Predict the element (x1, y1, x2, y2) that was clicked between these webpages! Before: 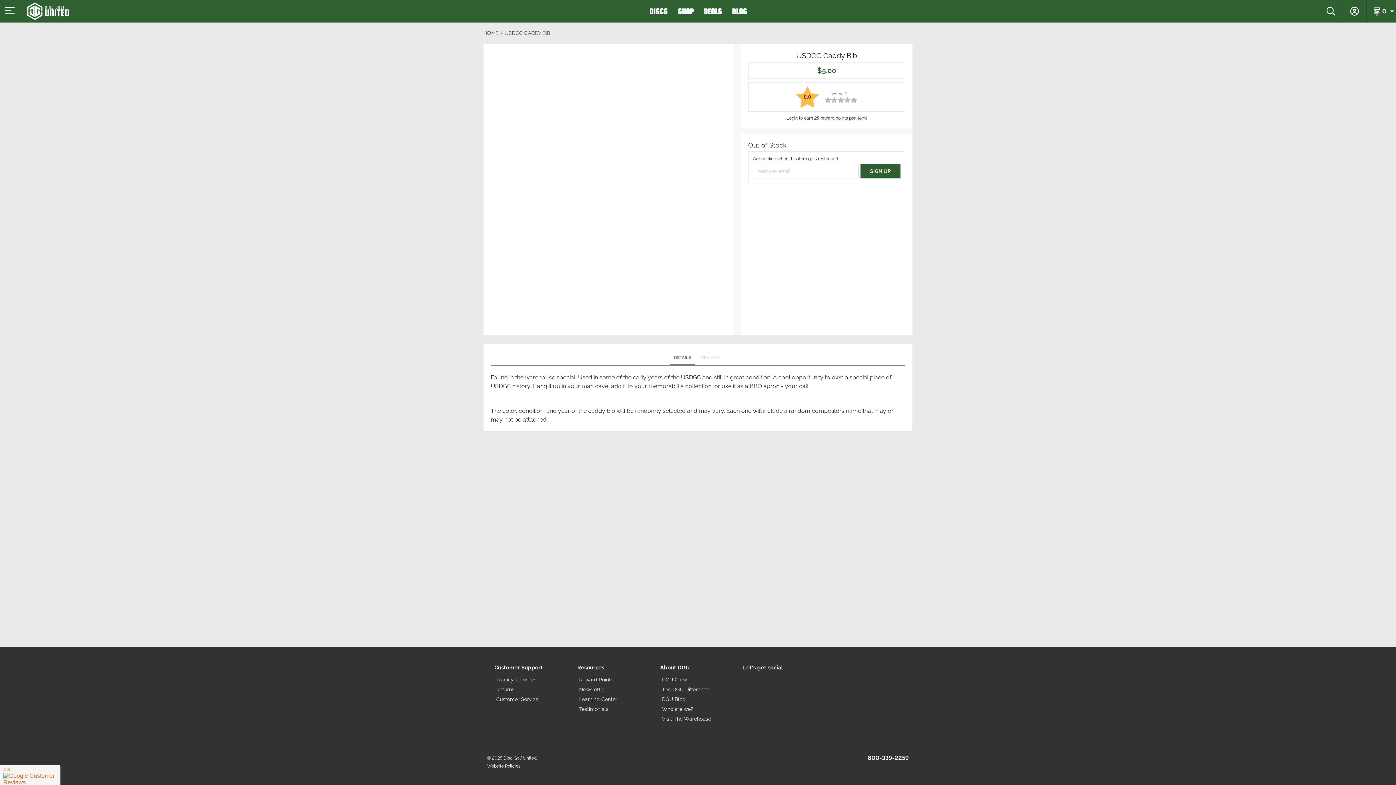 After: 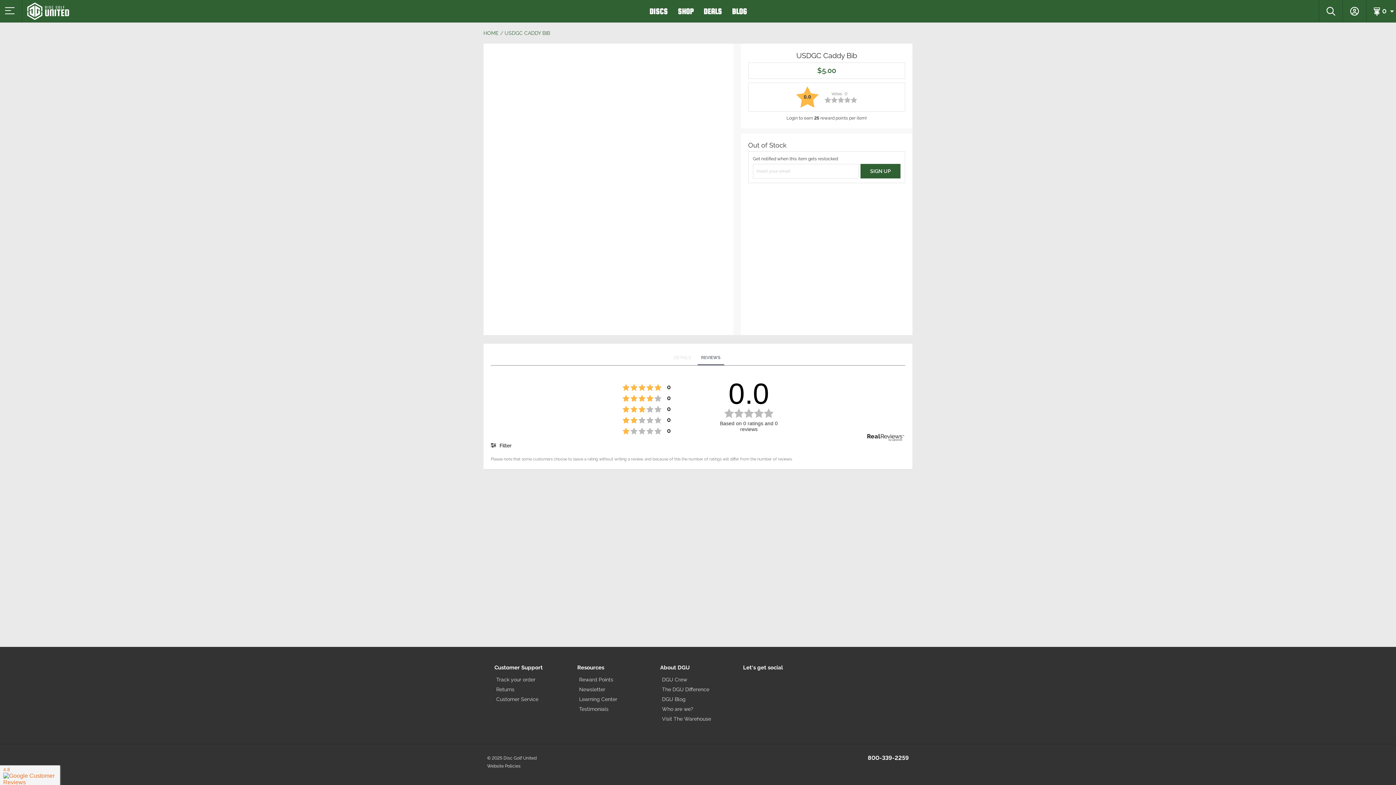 Action: label: REVIEWS bbox: (697, 351, 724, 365)